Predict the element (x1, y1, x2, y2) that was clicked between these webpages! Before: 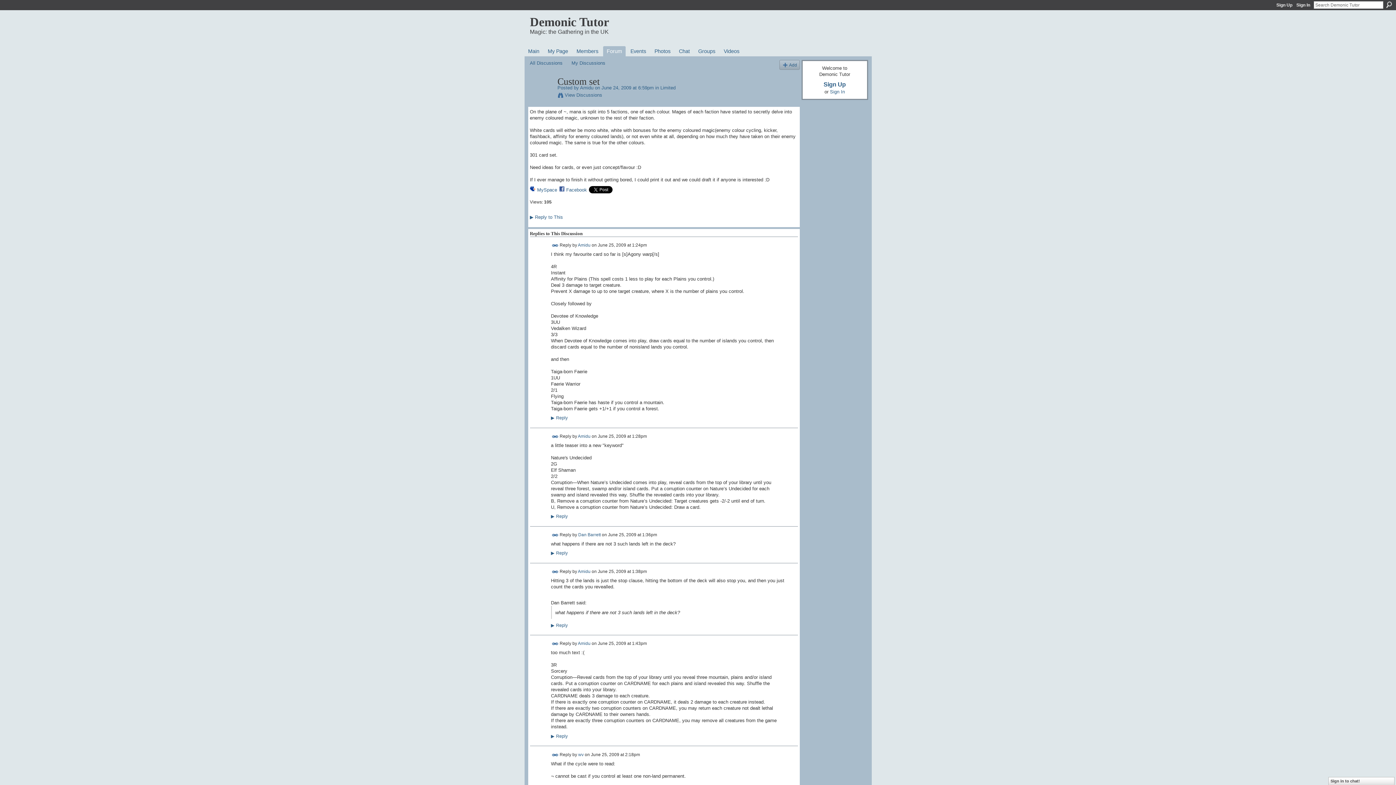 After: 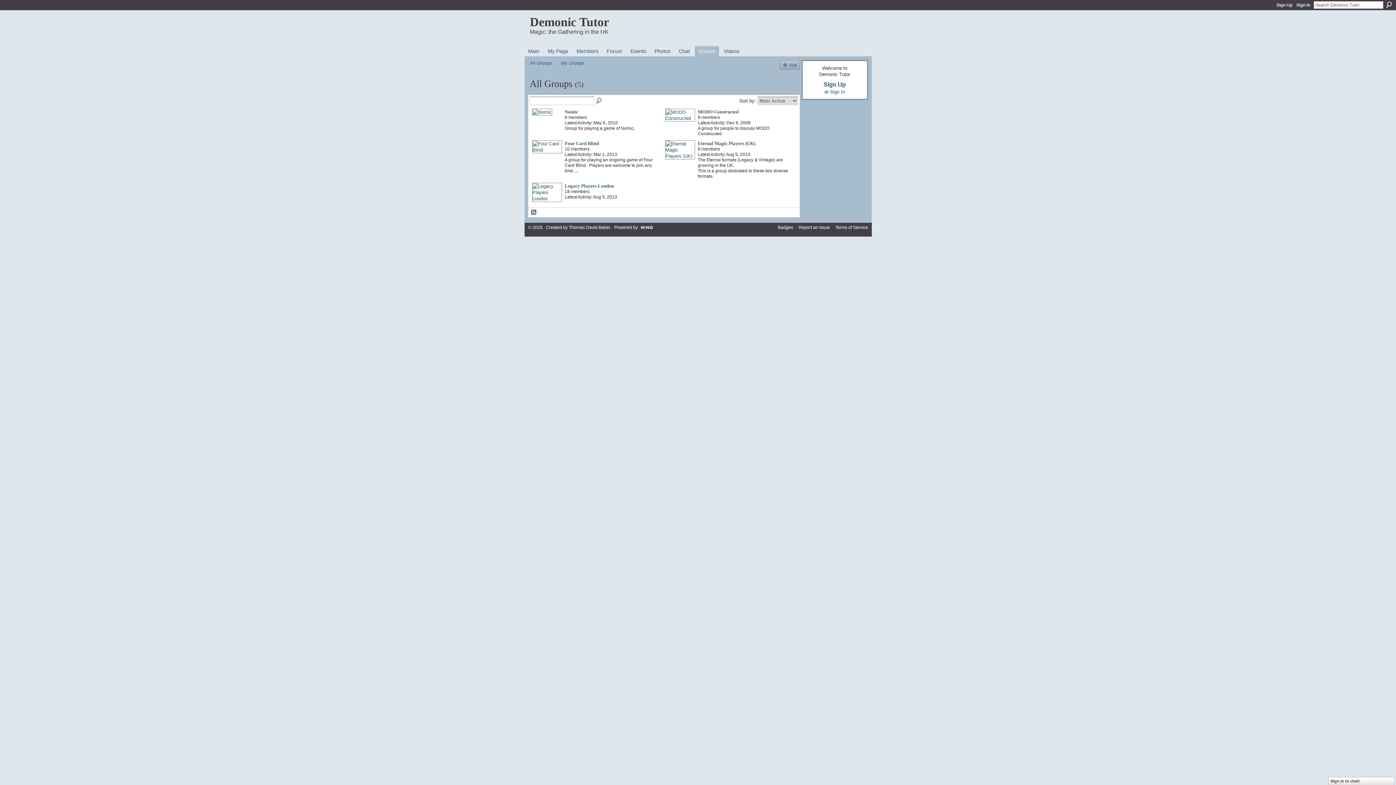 Action: label: Groups bbox: (694, 46, 719, 56)